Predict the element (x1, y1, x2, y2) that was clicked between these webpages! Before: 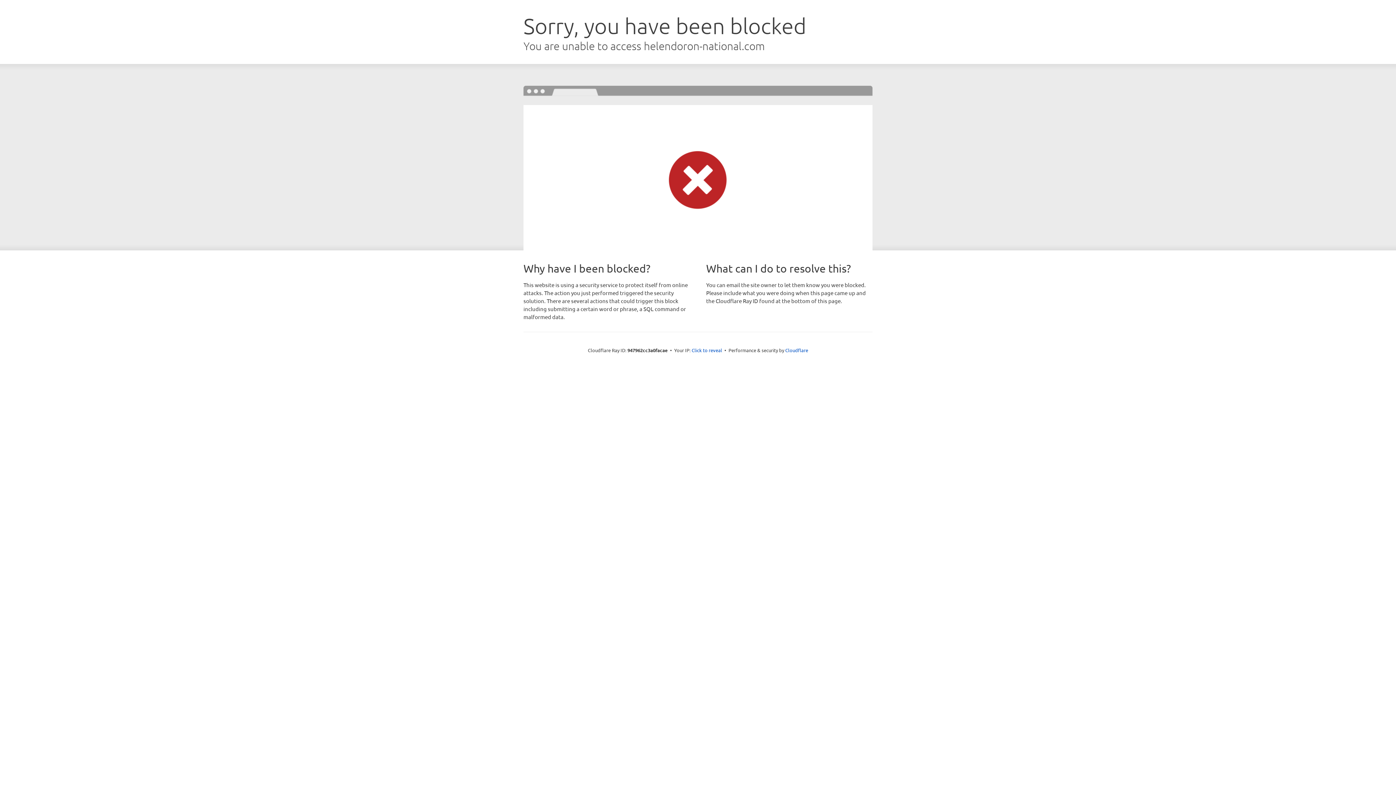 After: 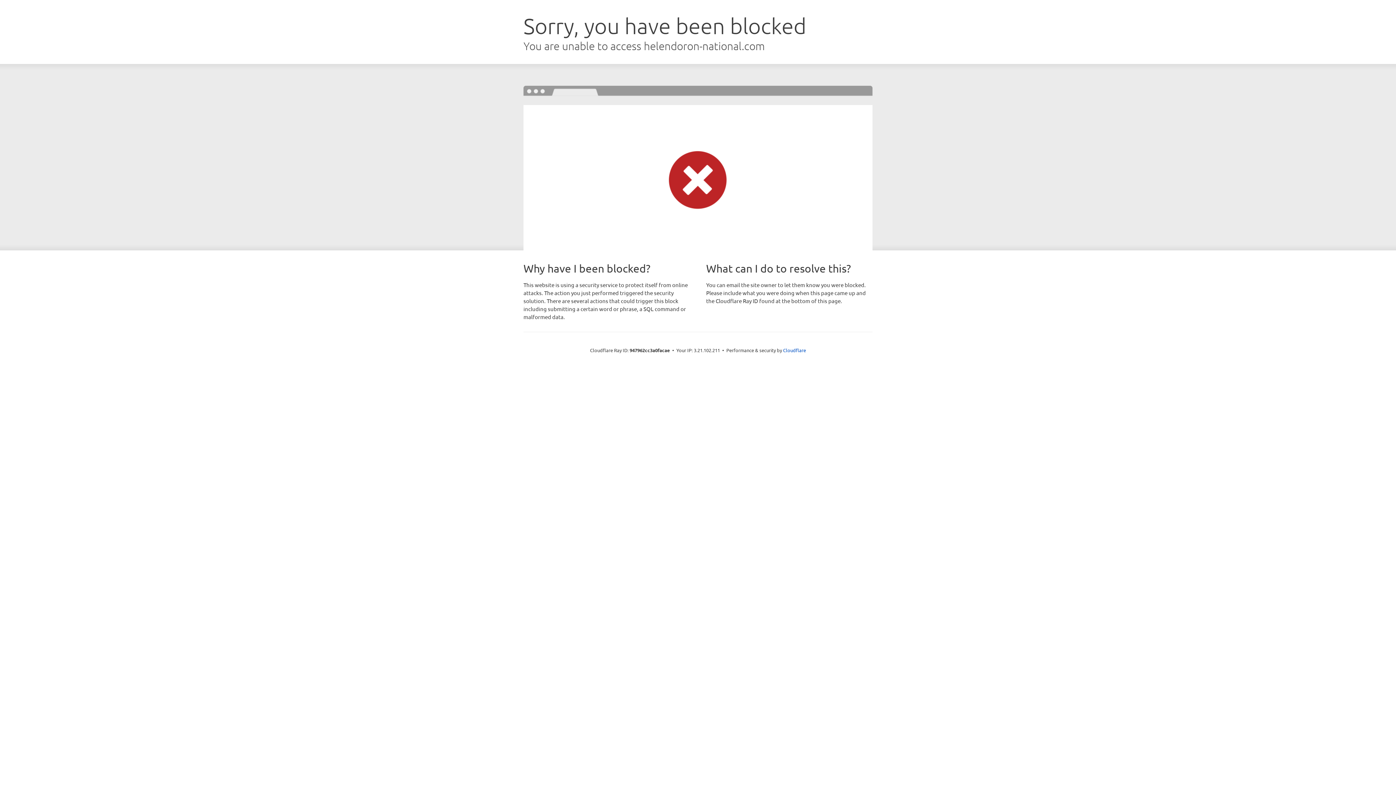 Action: bbox: (691, 346, 722, 353) label: Click to reveal